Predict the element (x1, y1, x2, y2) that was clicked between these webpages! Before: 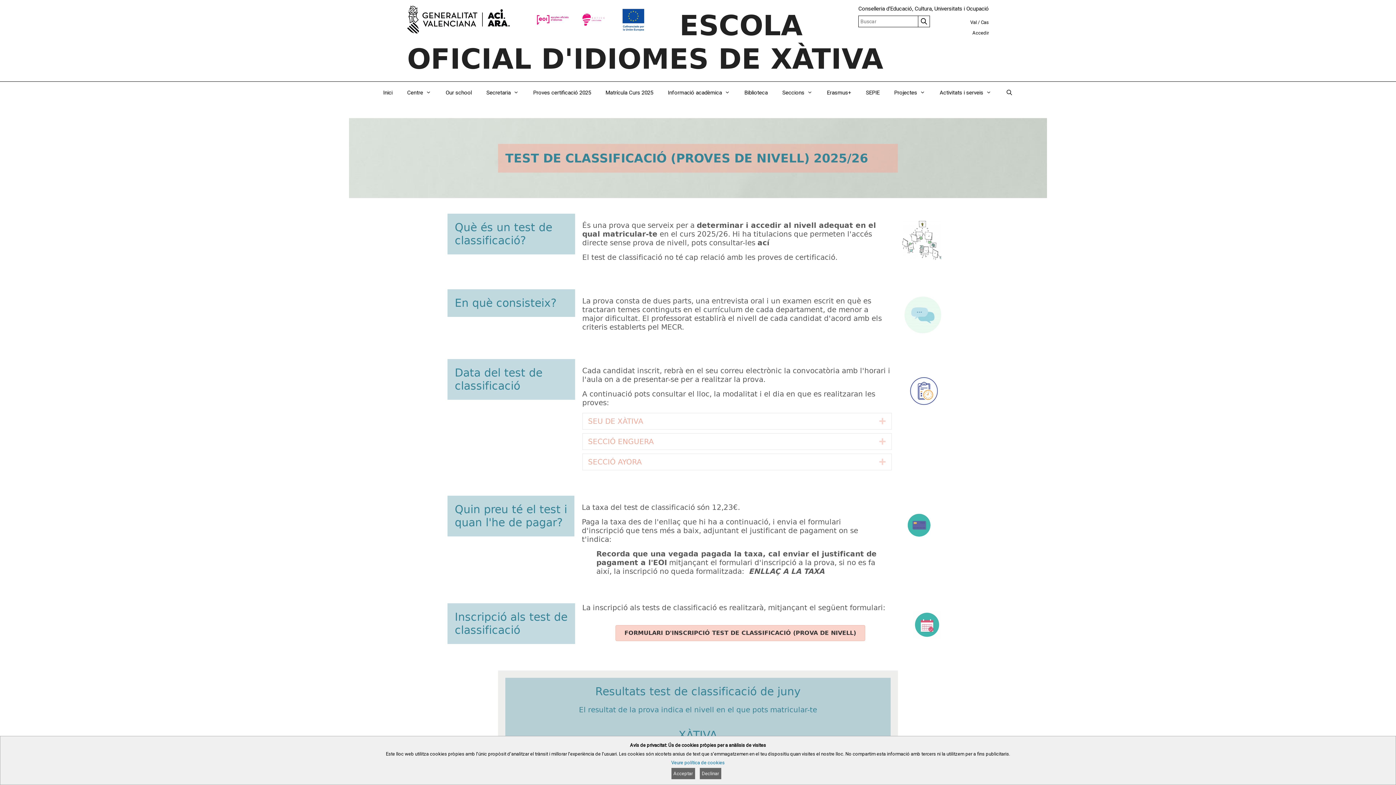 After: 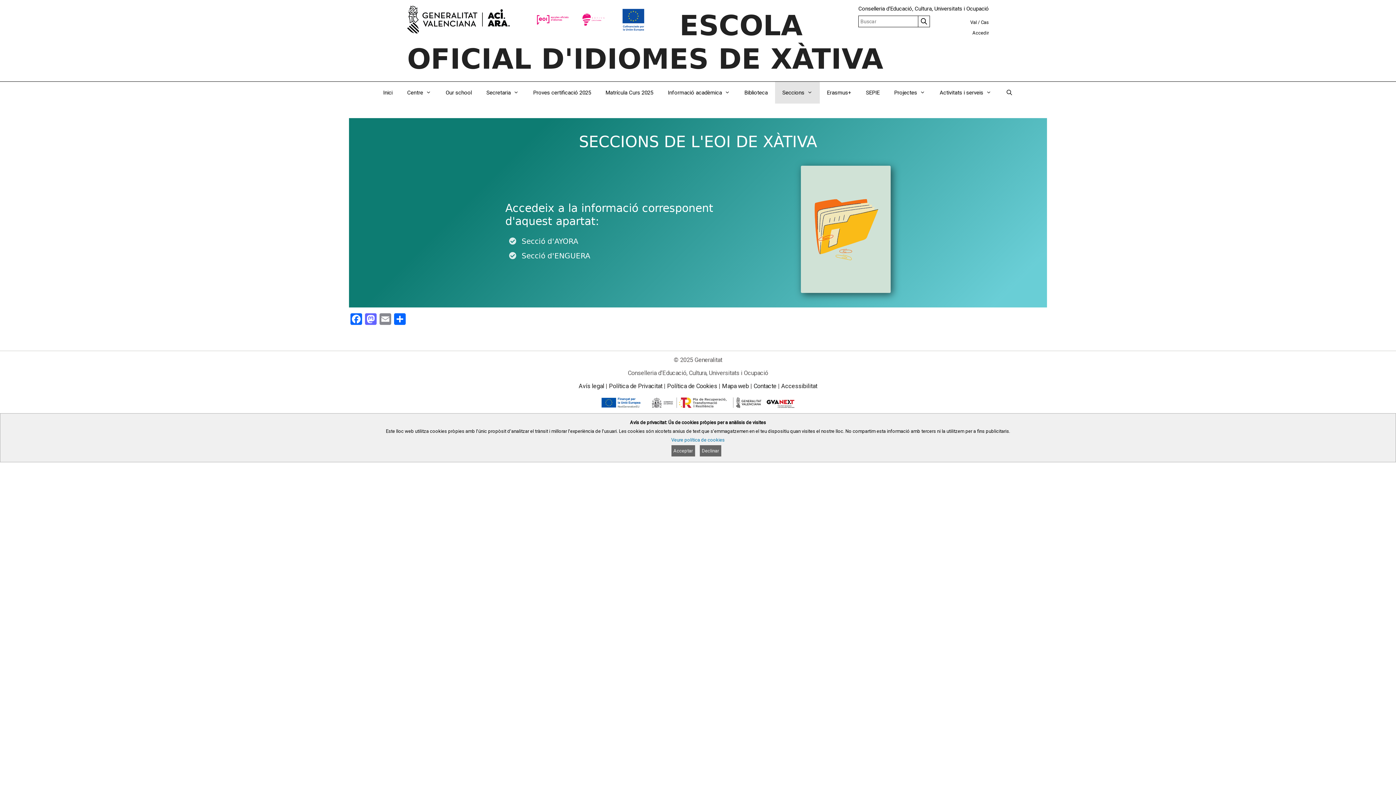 Action: label: Seccions bbox: (775, 81, 819, 103)